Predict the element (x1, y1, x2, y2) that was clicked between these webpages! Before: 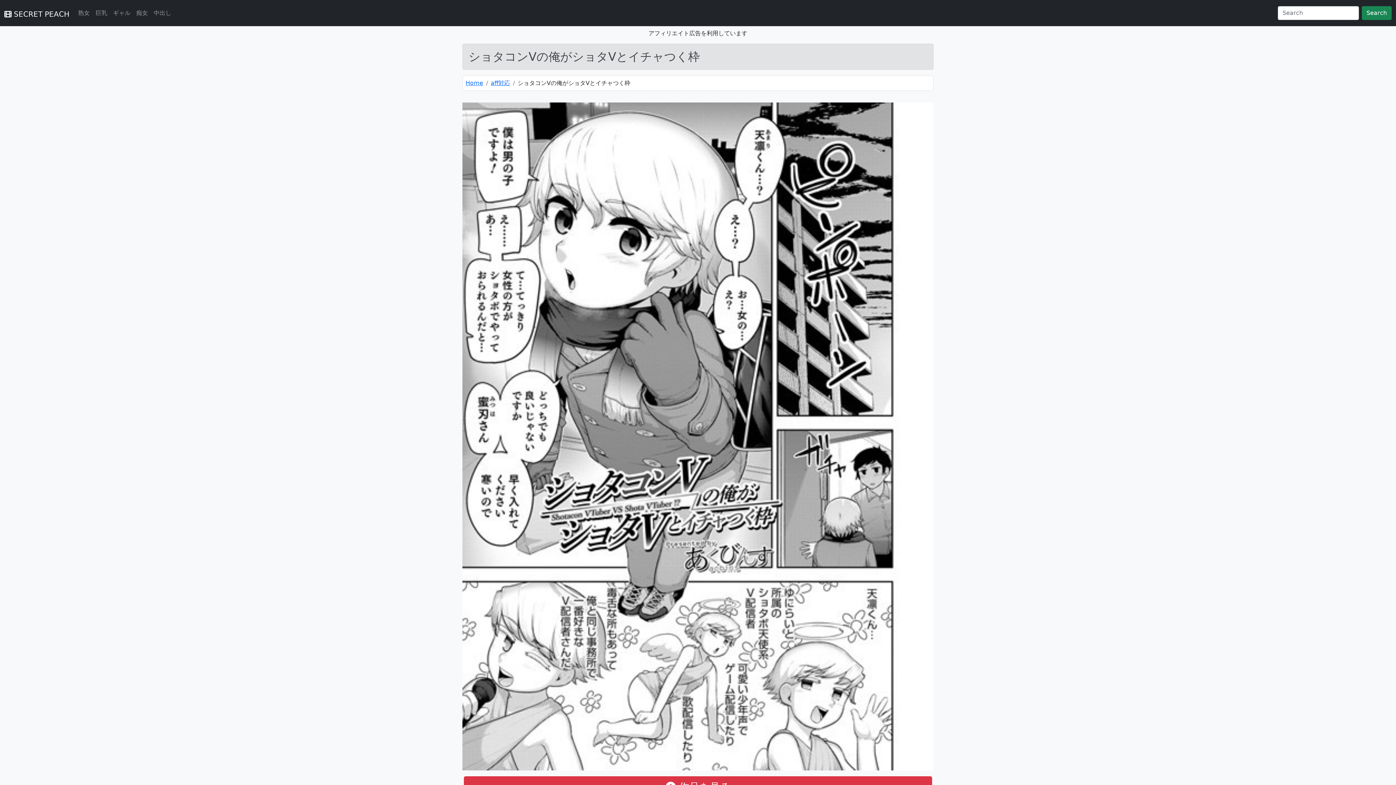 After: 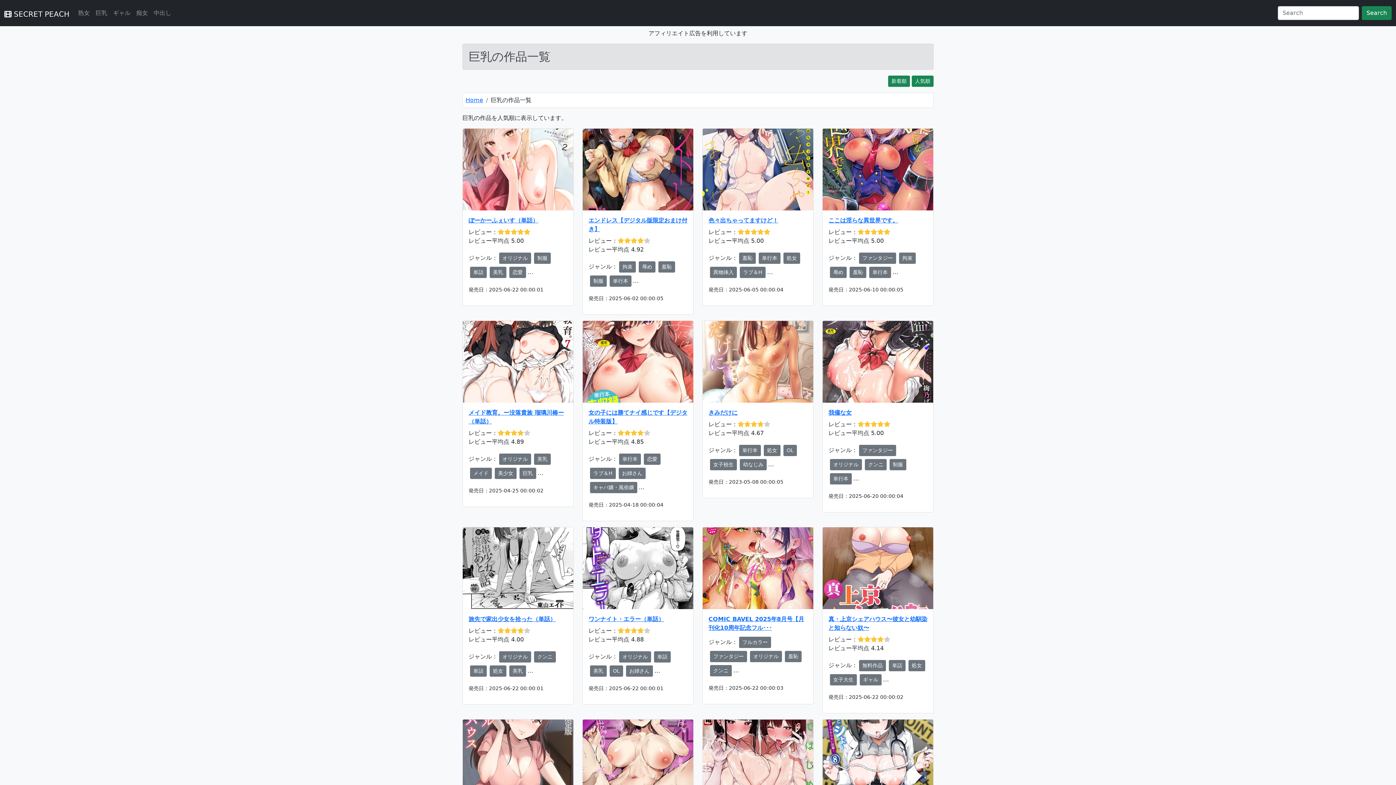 Action: label: 巨乳 bbox: (92, 5, 110, 20)